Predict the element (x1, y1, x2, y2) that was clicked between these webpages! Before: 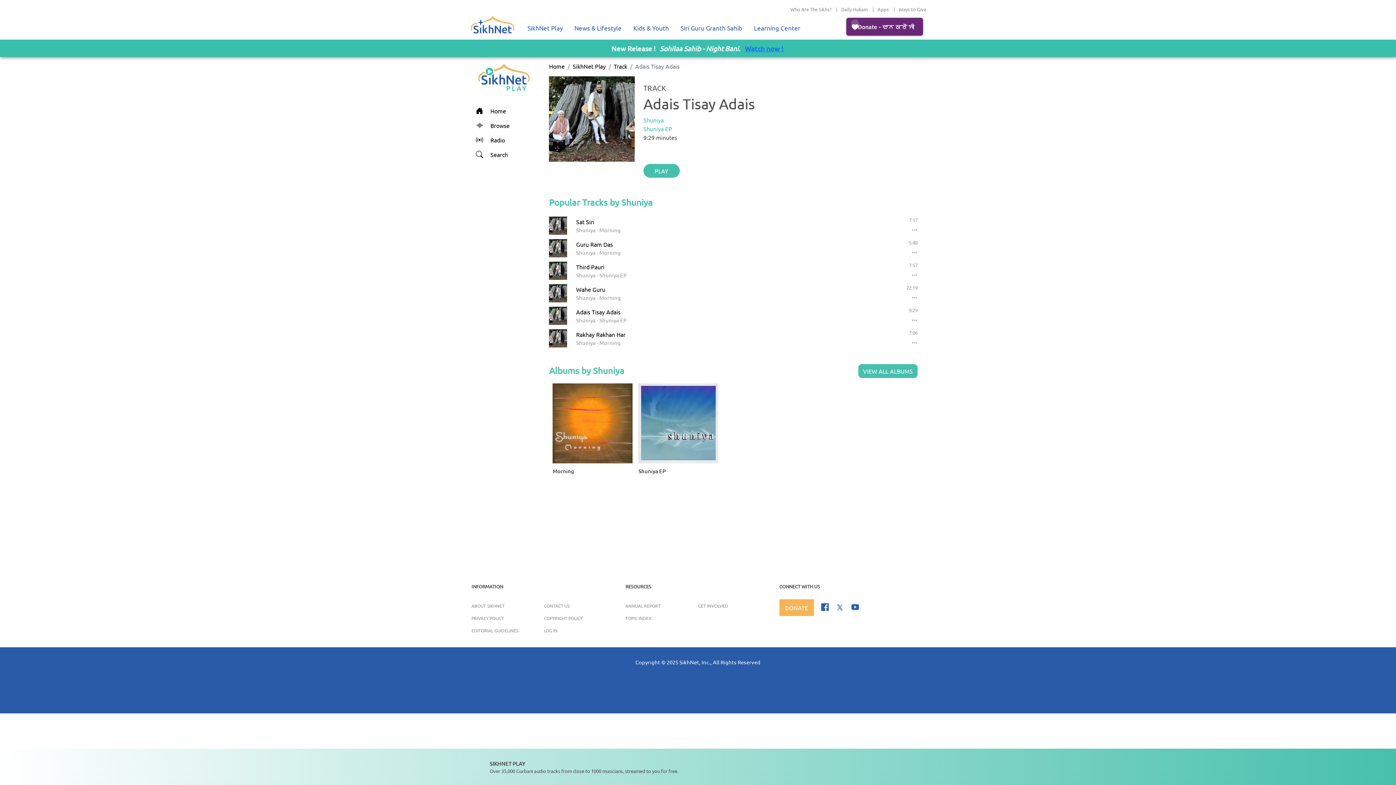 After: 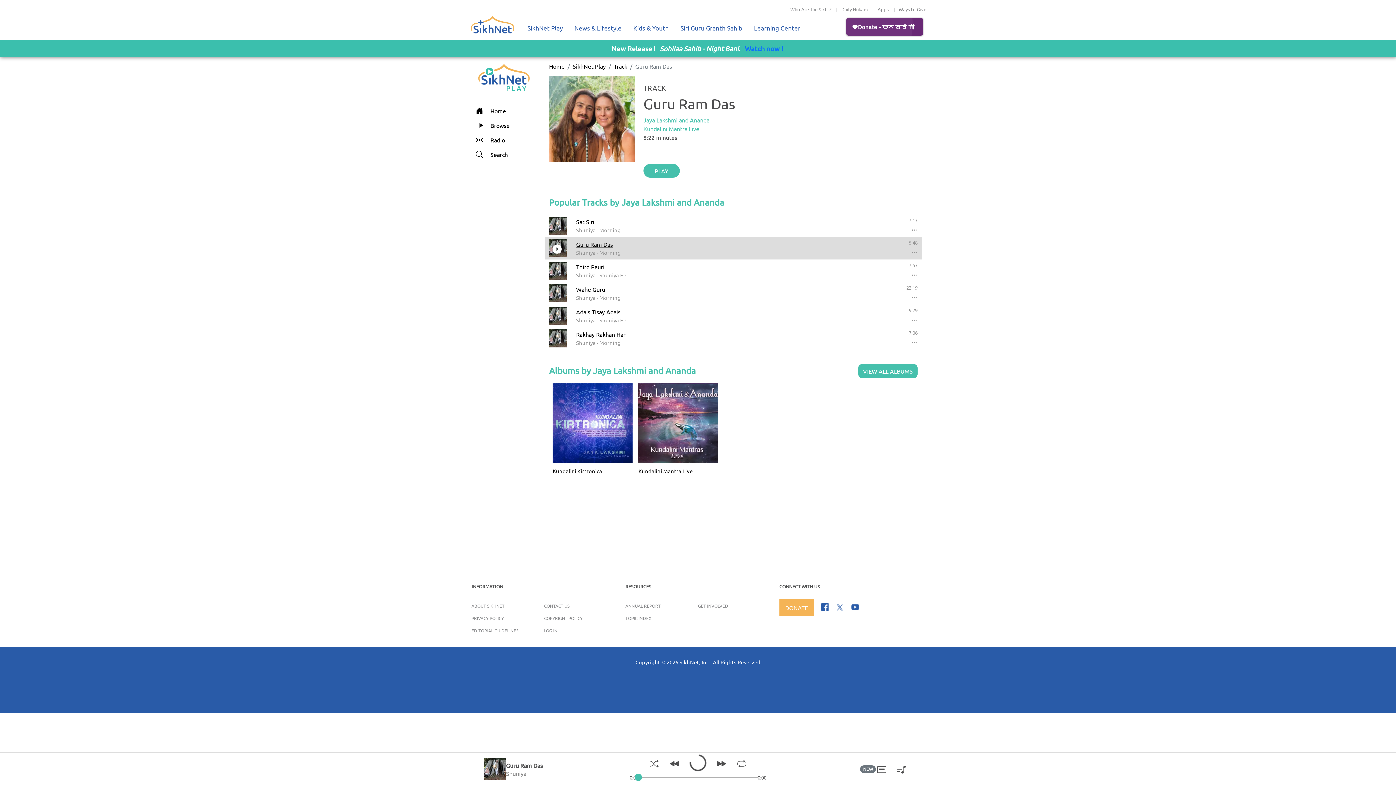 Action: label: Guru Ram Das bbox: (576, 240, 613, 248)